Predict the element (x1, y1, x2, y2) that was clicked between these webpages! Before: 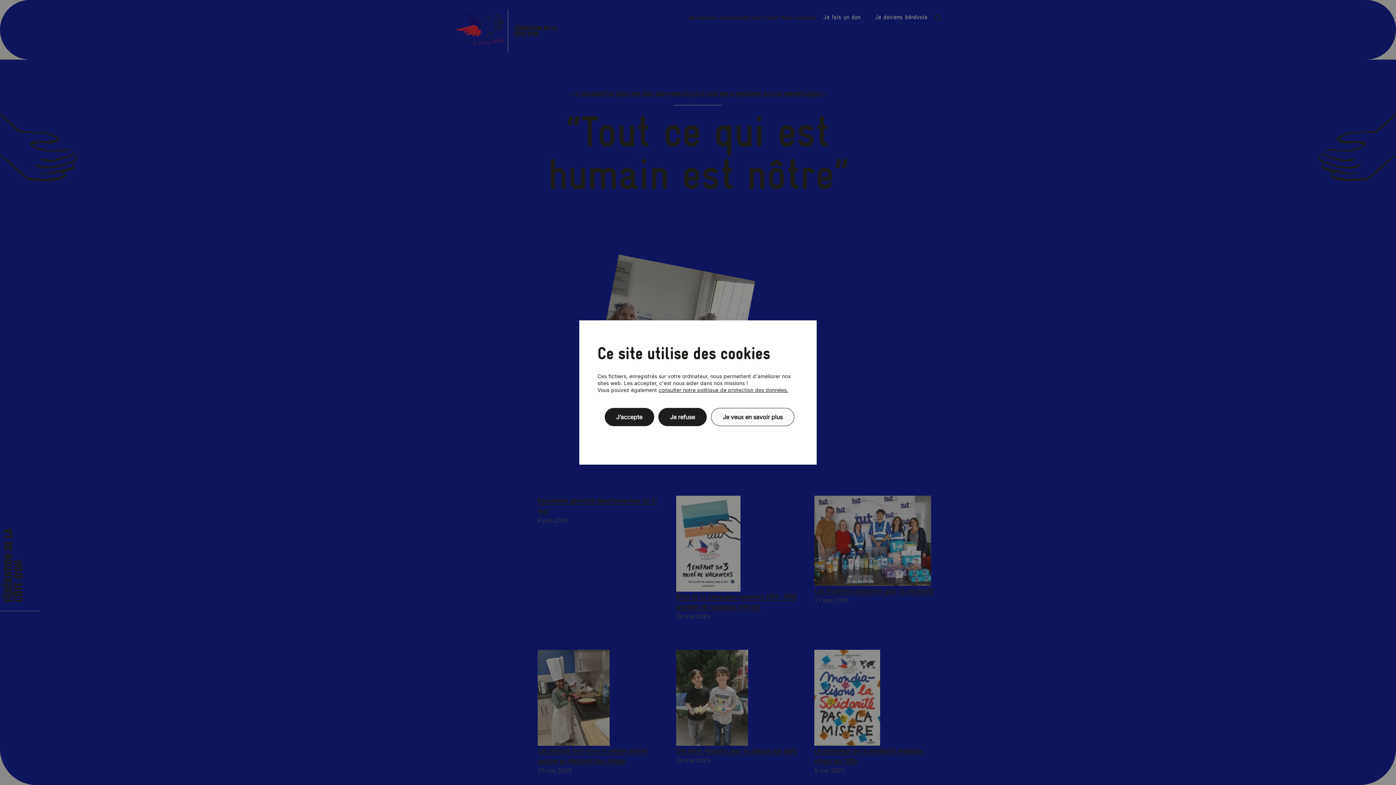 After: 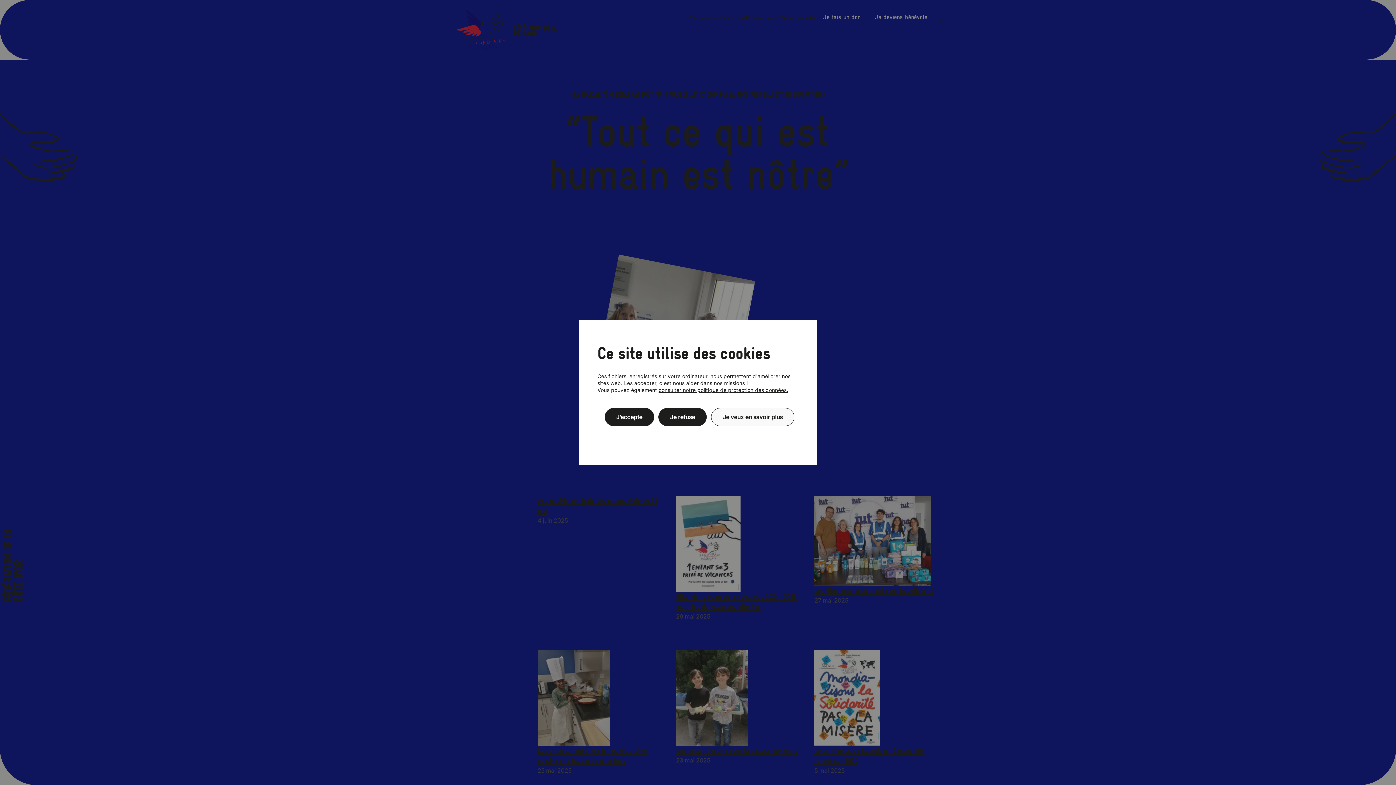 Action: label: consulter notre politique de protection des données. bbox: (658, 387, 788, 393)